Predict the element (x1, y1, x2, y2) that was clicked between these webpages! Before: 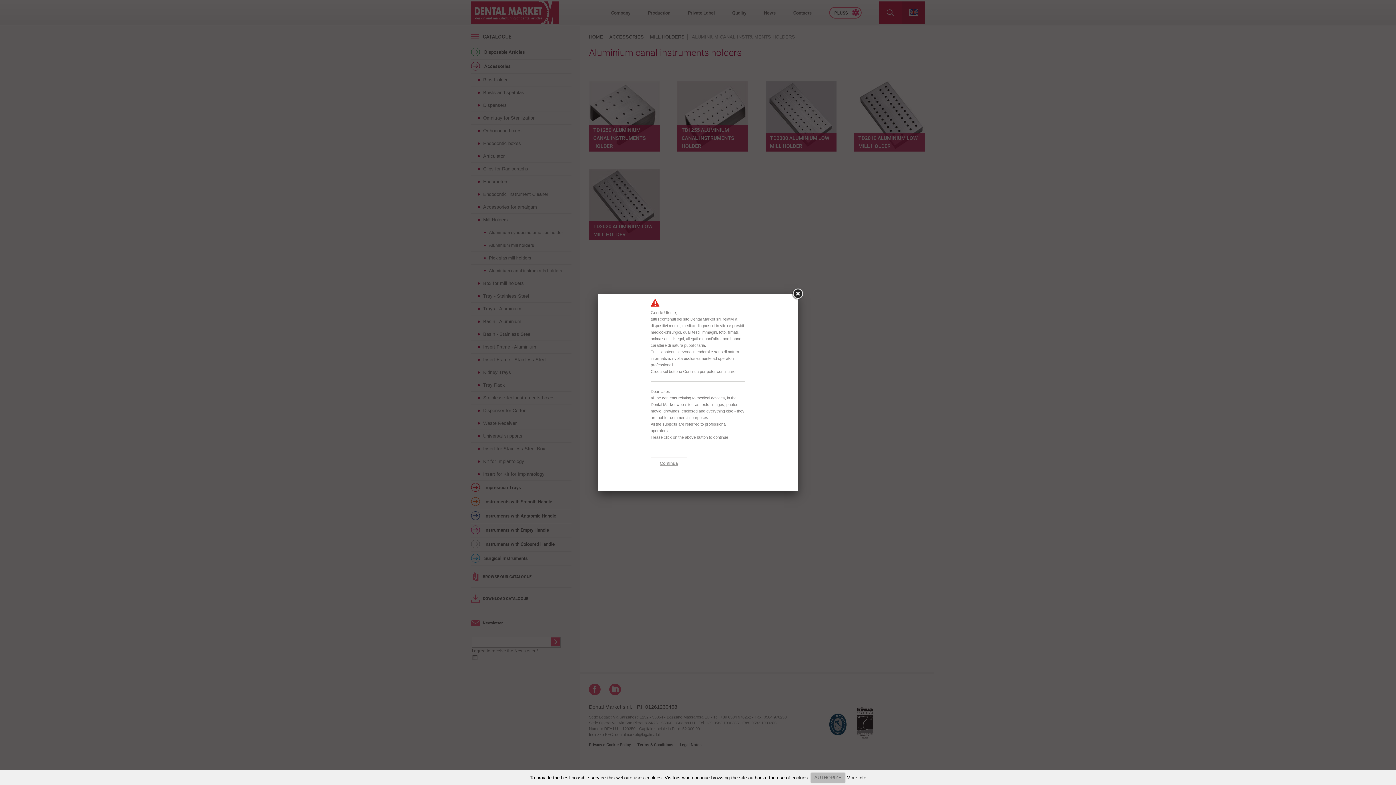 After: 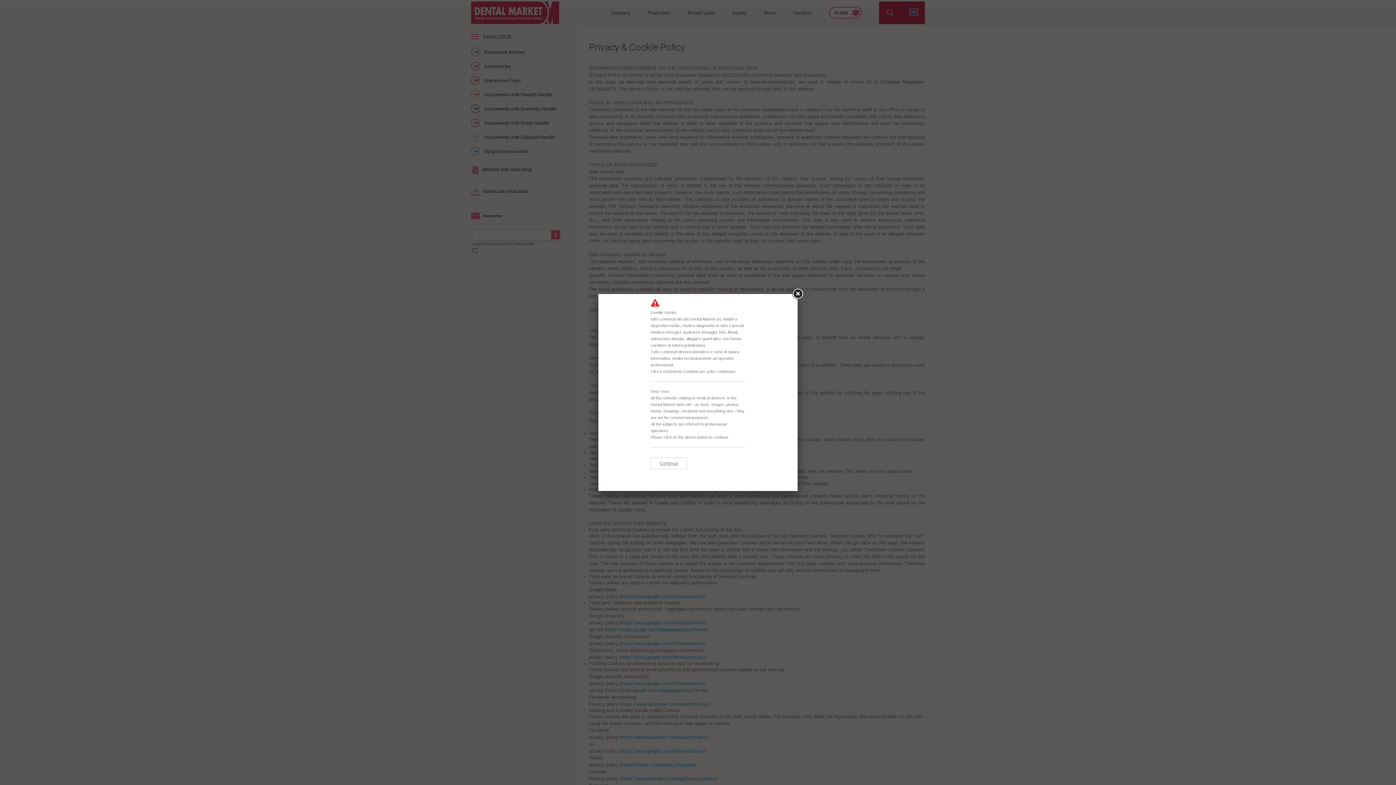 Action: bbox: (846, 775, 866, 780) label: More info